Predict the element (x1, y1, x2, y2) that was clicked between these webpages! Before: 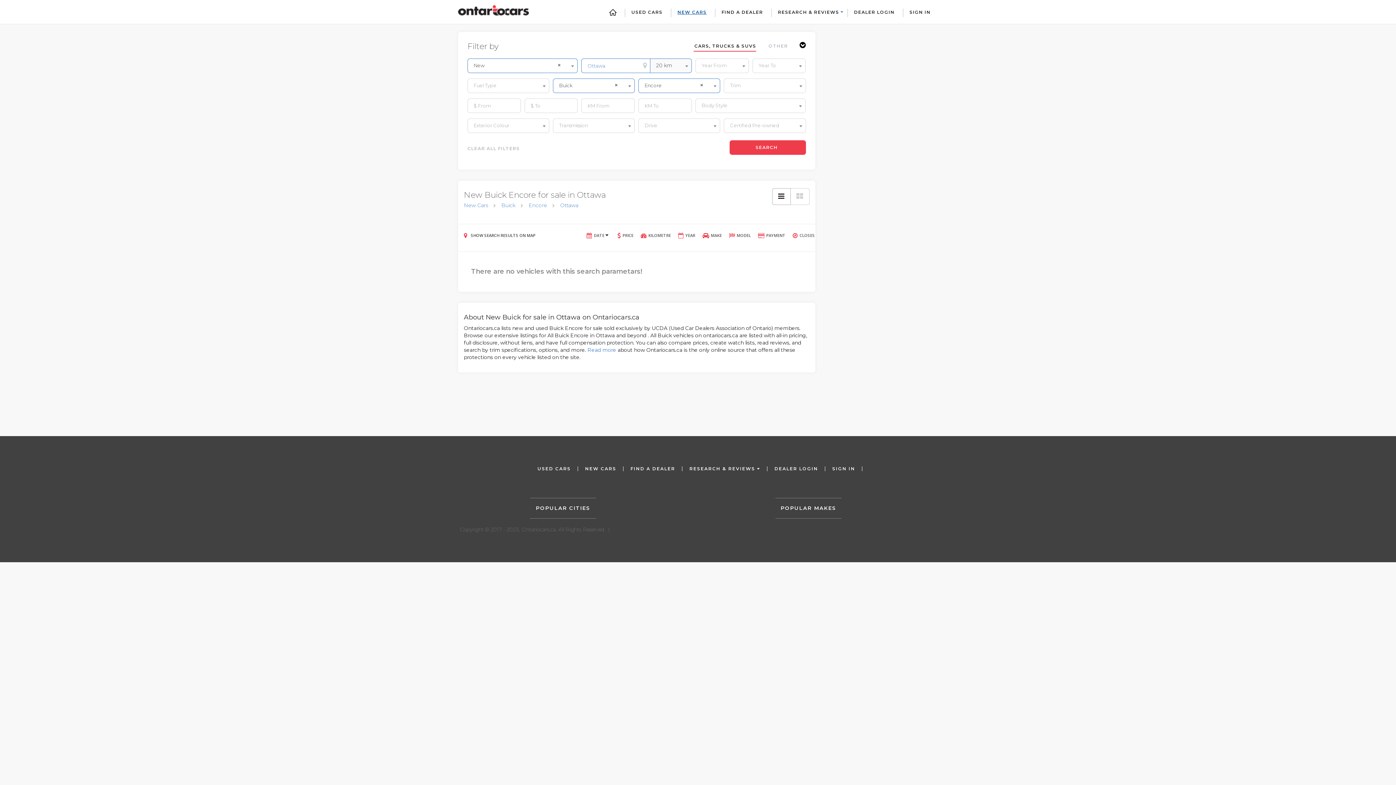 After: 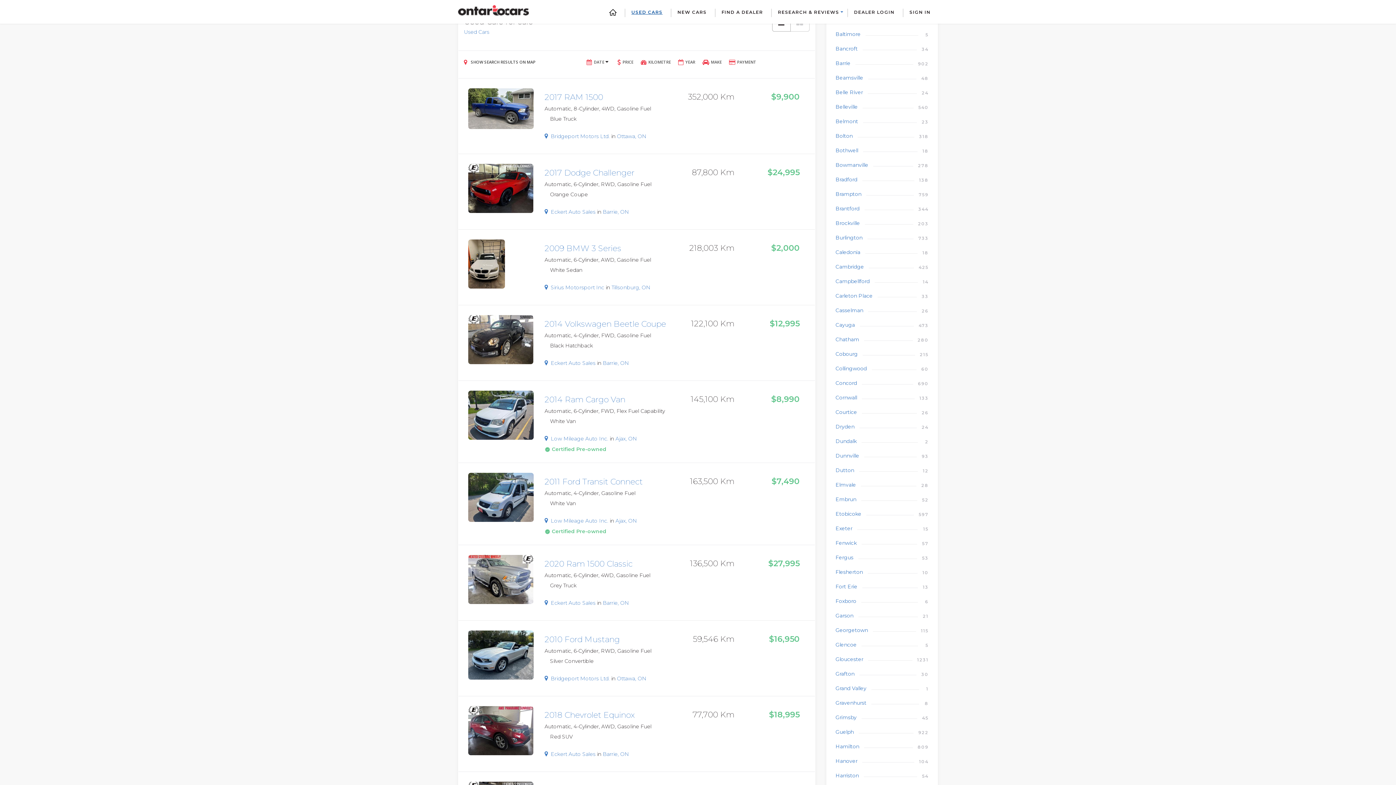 Action: bbox: (537, 461, 571, 476) label: USED CARS